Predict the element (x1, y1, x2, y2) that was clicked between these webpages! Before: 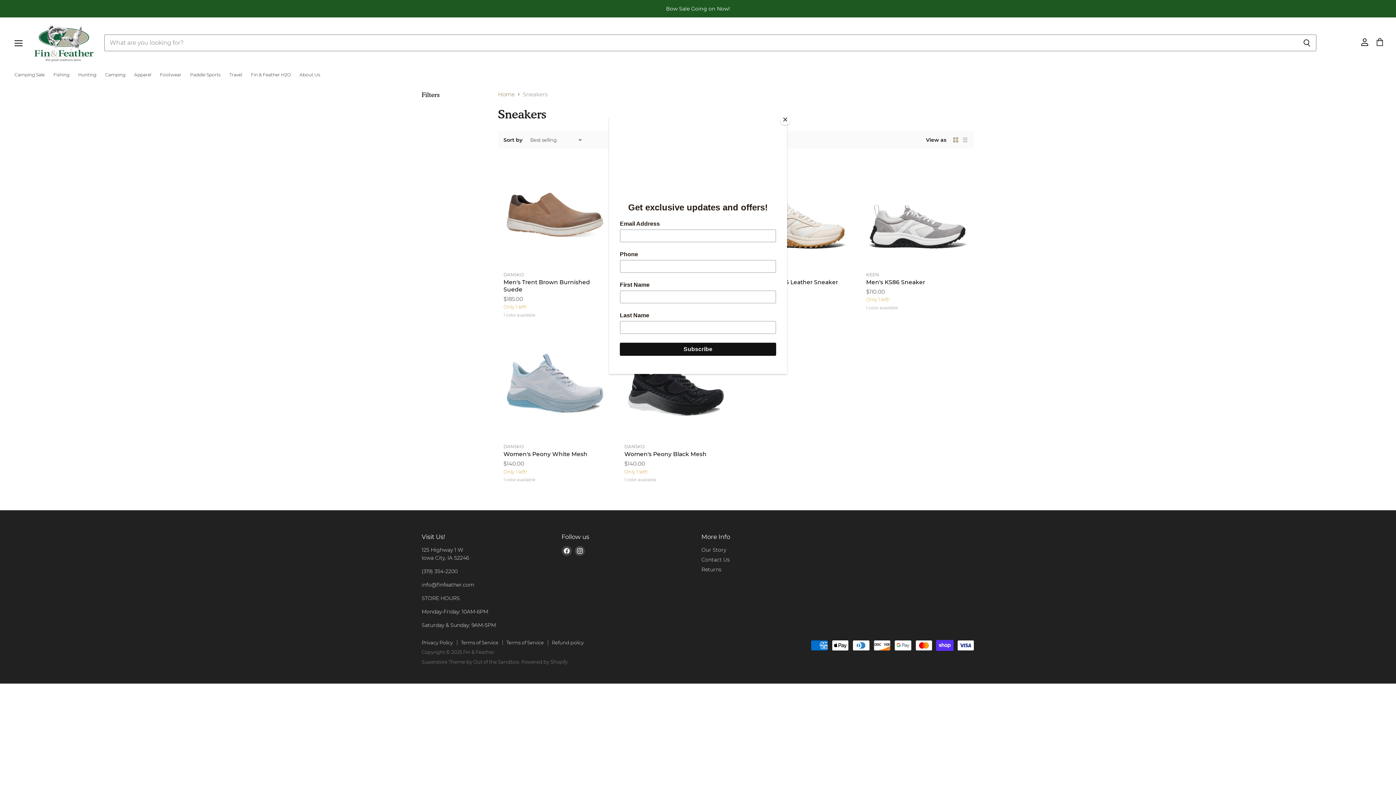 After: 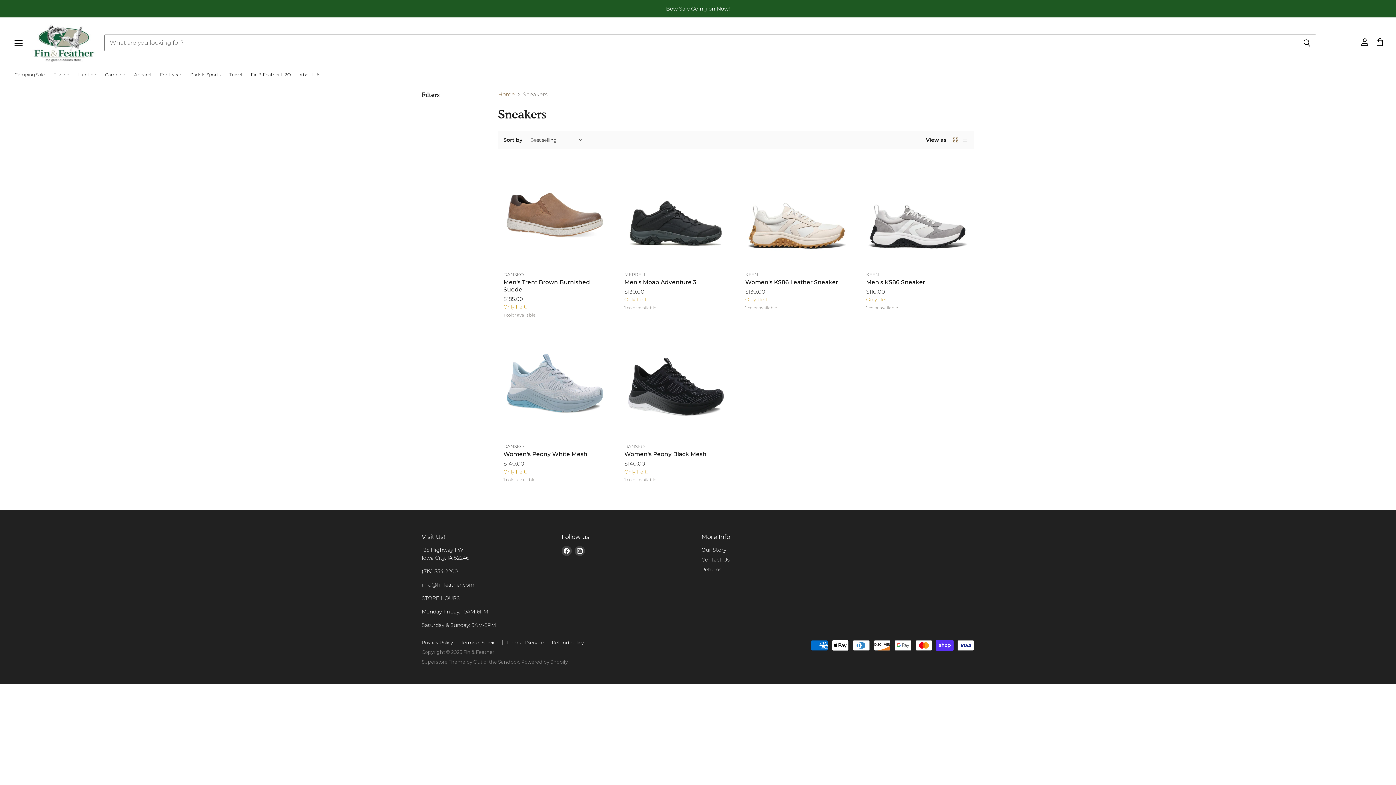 Action: bbox: (780, 114, 790, 125) label: Close